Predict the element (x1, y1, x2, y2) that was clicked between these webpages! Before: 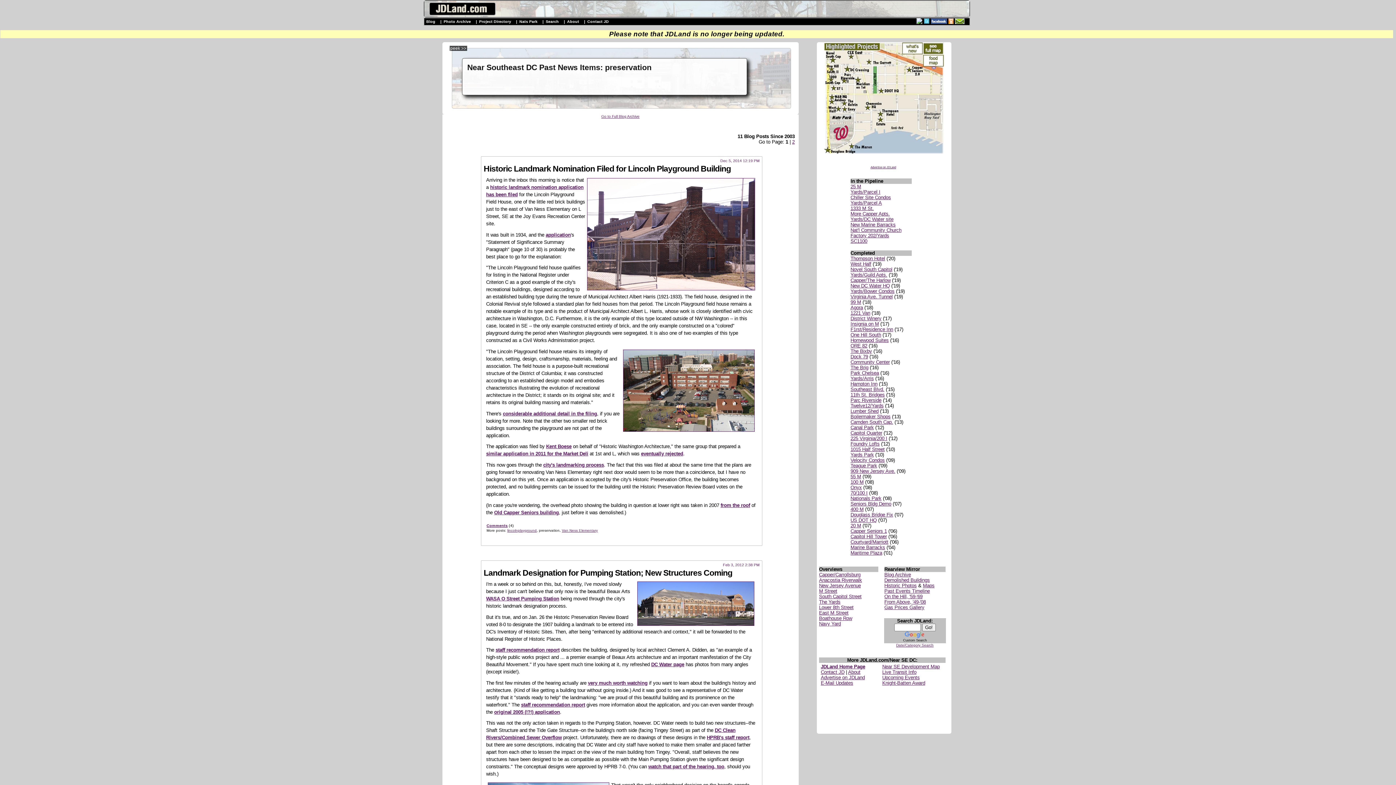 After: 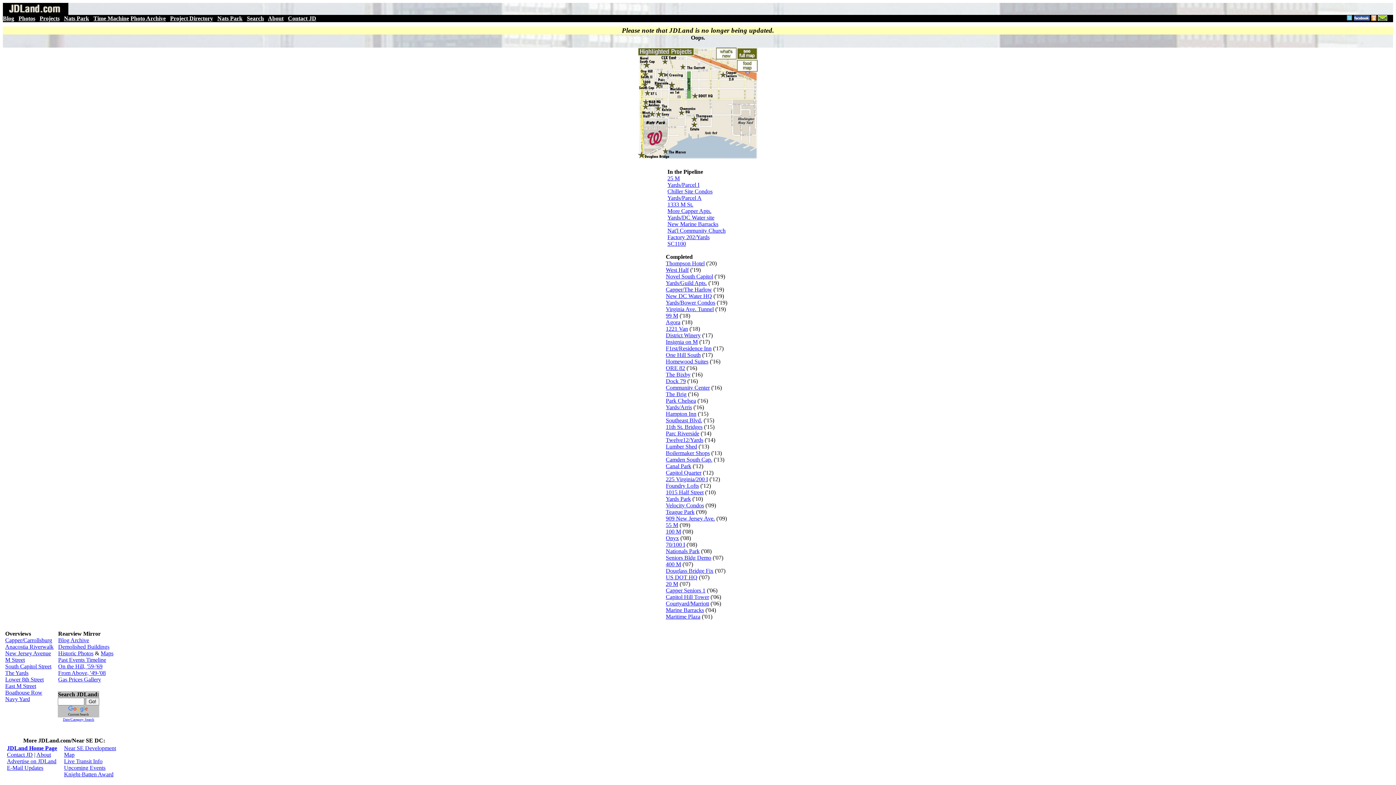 Action: label: Historic Landmark Nomination Filed for Lincoln Playground Building bbox: (483, 163, 731, 173)